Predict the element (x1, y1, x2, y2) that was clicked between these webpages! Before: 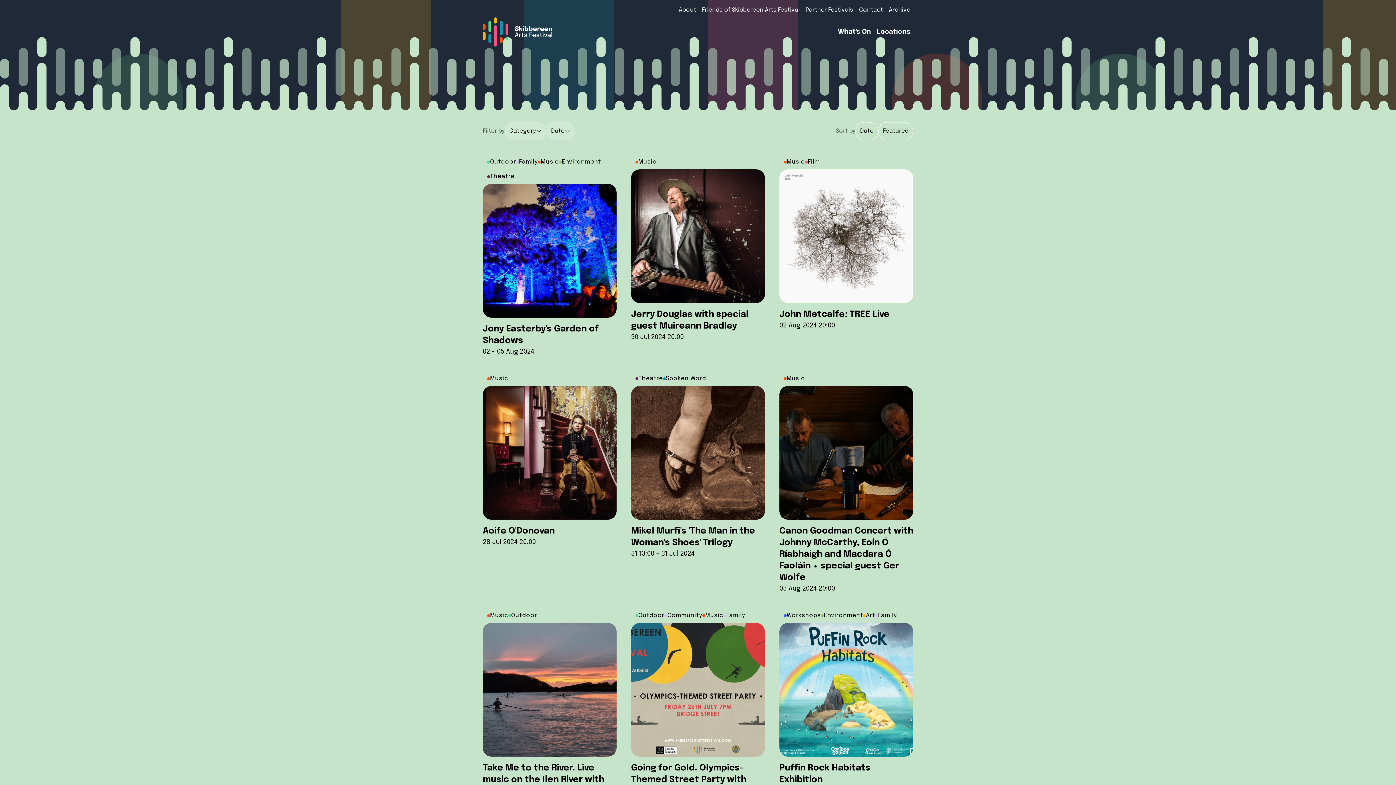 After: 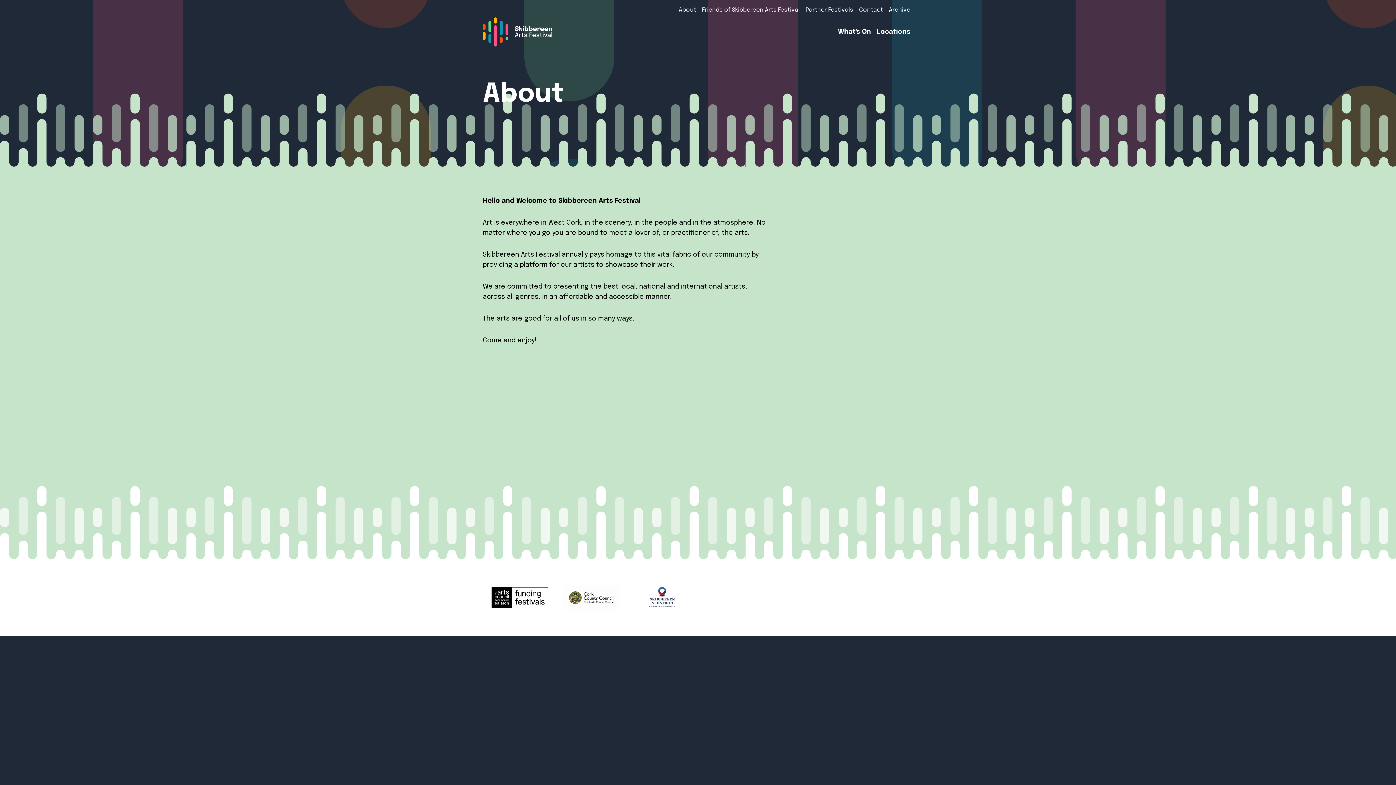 Action: bbox: (676, 2, 699, 17) label: About